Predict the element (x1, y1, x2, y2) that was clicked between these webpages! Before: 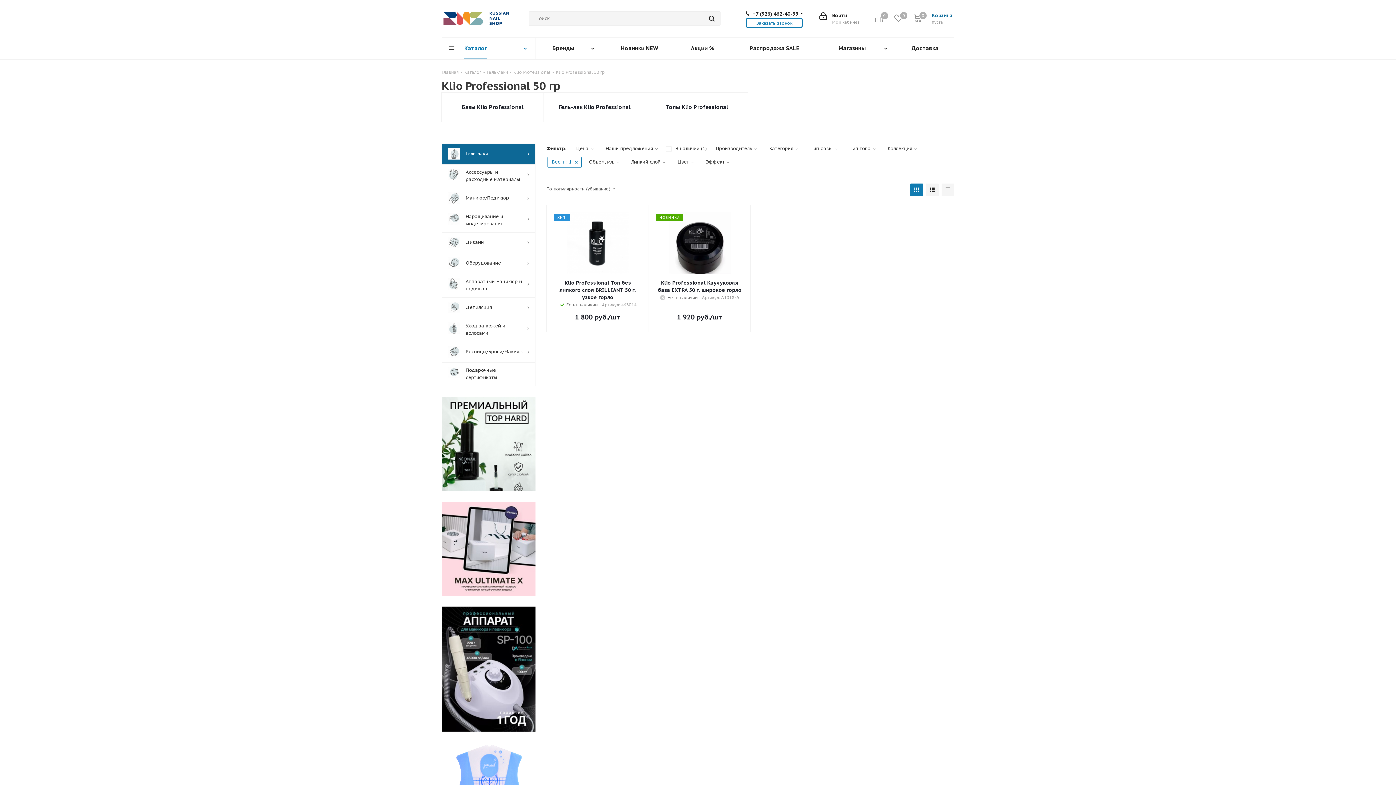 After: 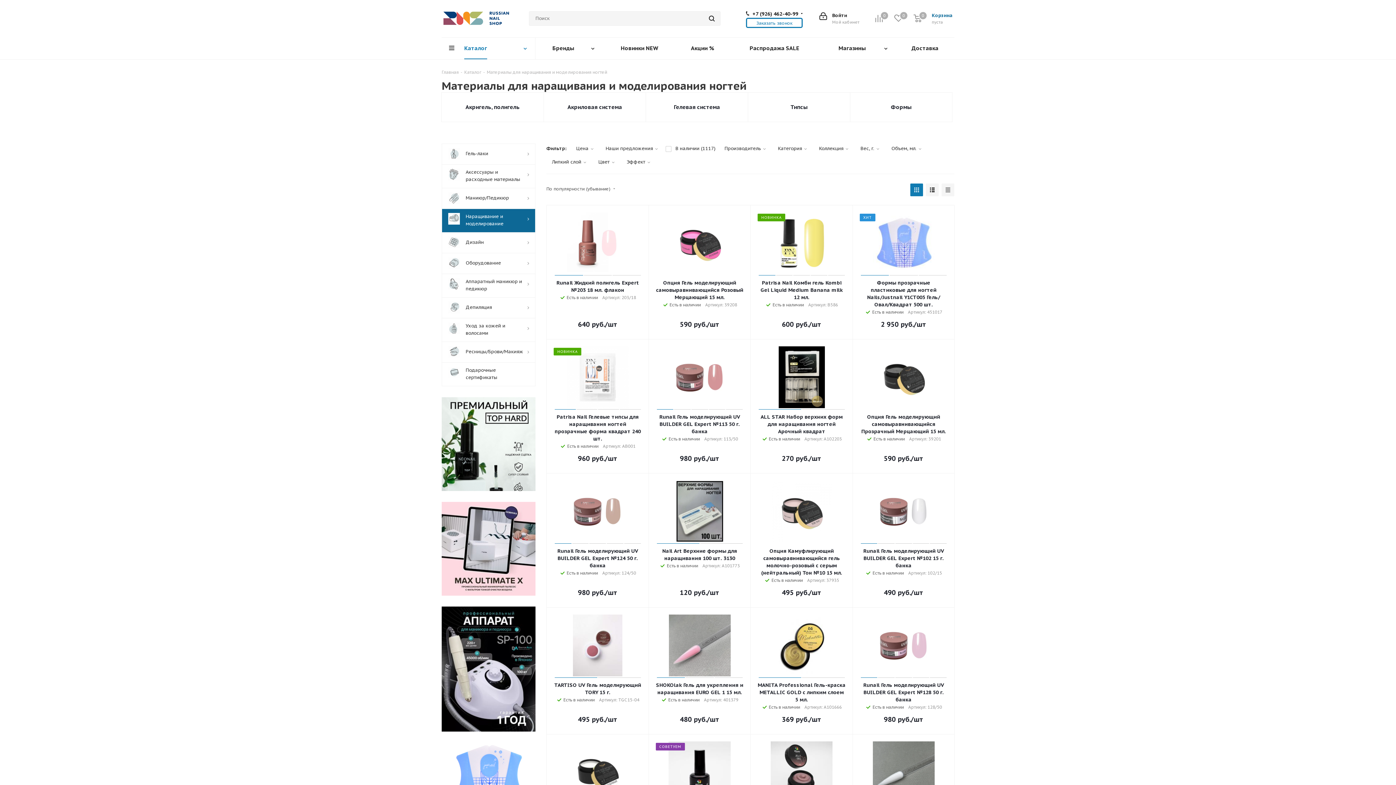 Action: label: 	Наращивание и моделирование bbox: (441, 208, 535, 232)